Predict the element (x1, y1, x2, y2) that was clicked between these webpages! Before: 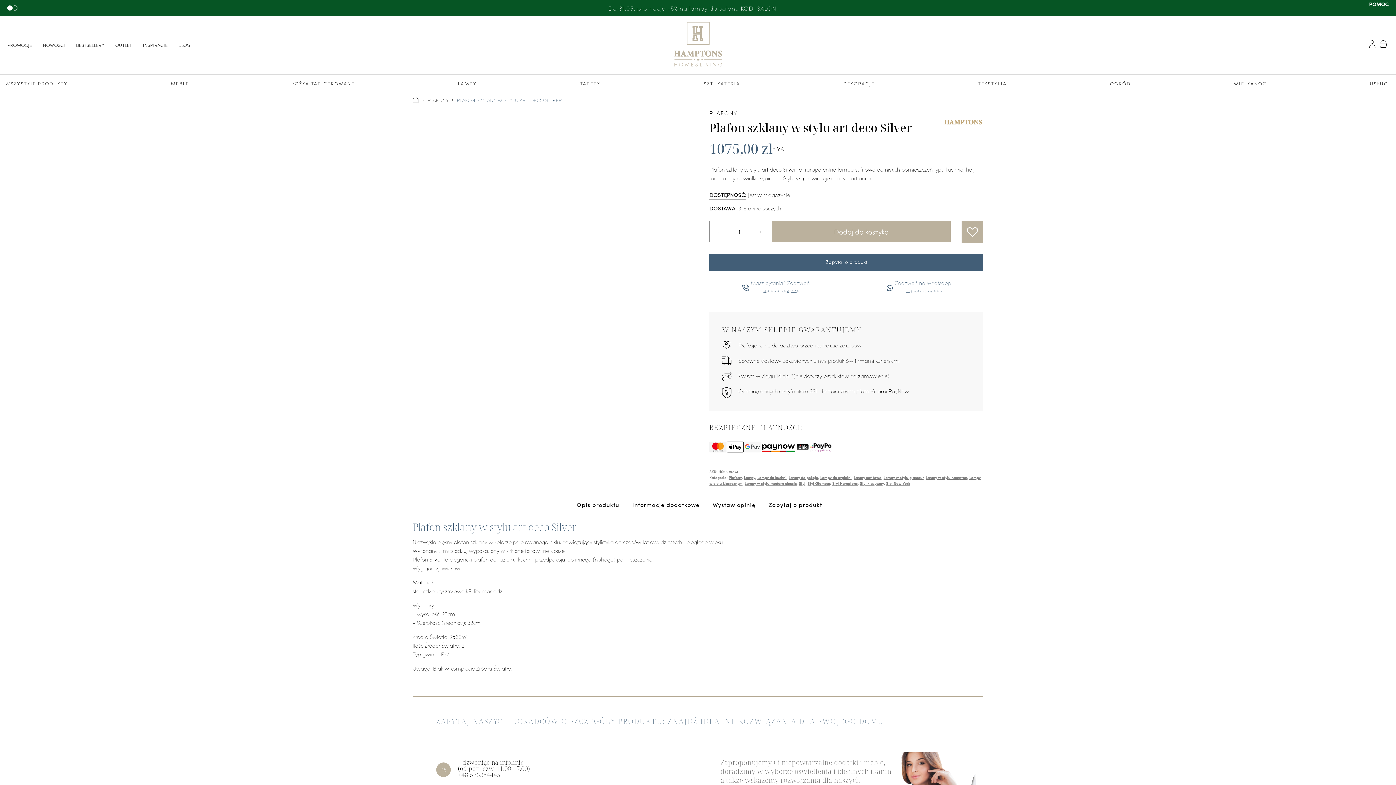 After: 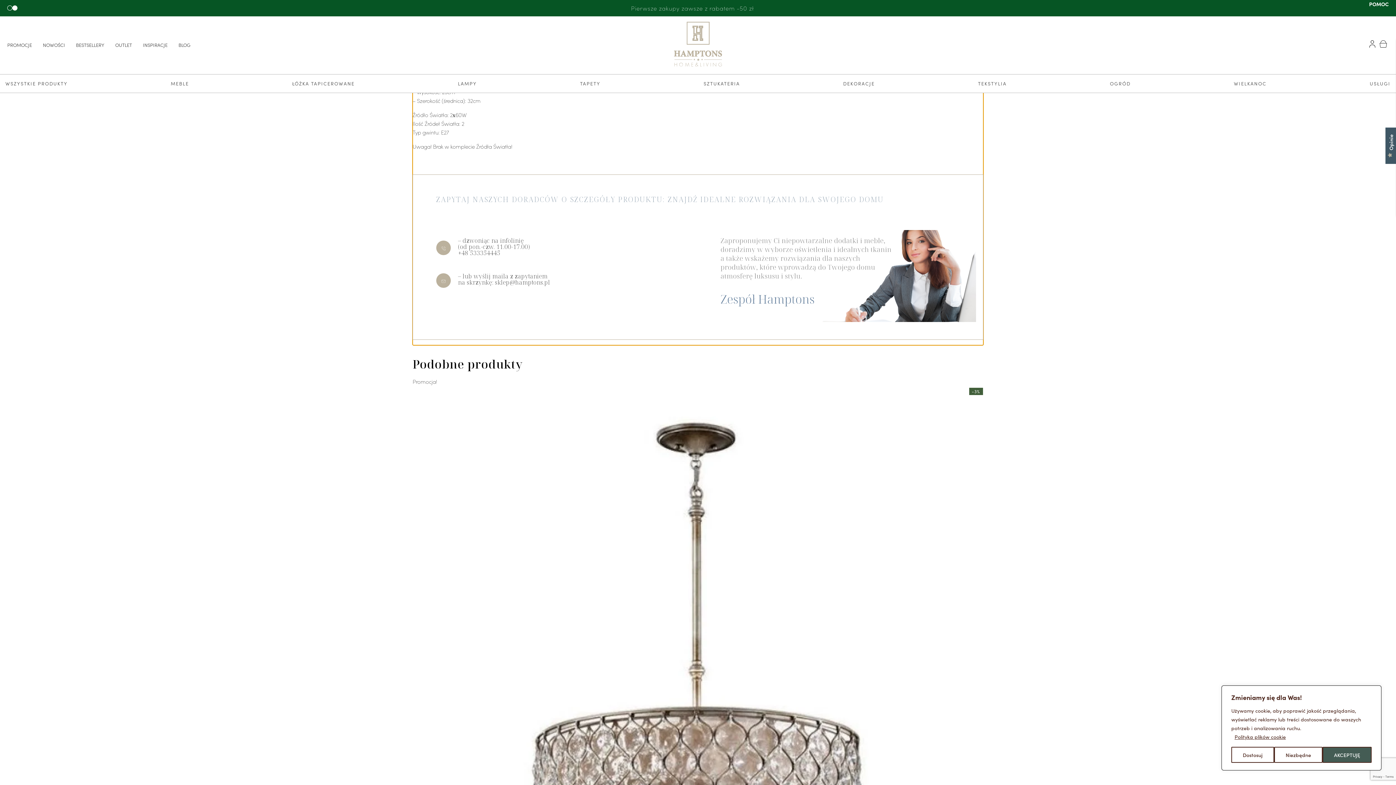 Action: bbox: (571, 497, 625, 512) label: Opis produktu